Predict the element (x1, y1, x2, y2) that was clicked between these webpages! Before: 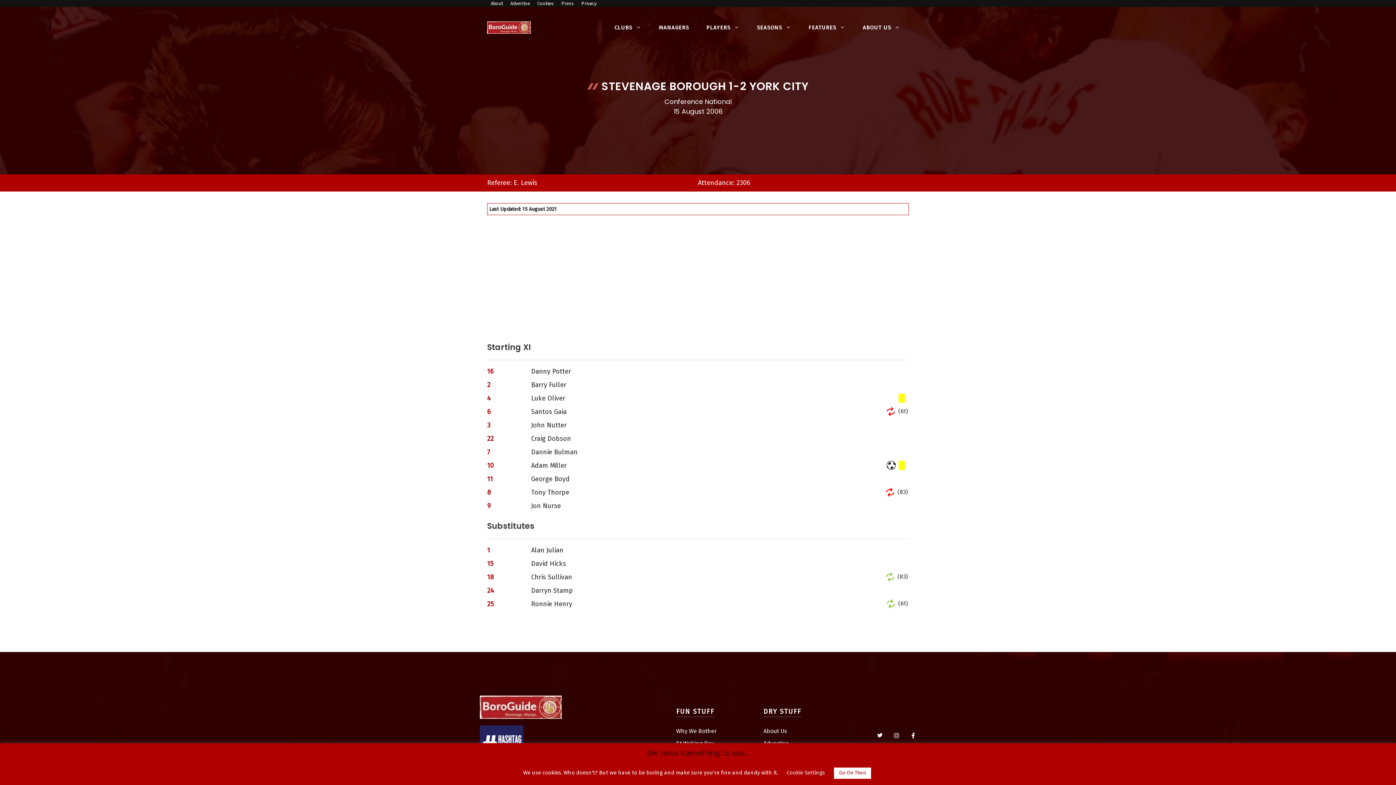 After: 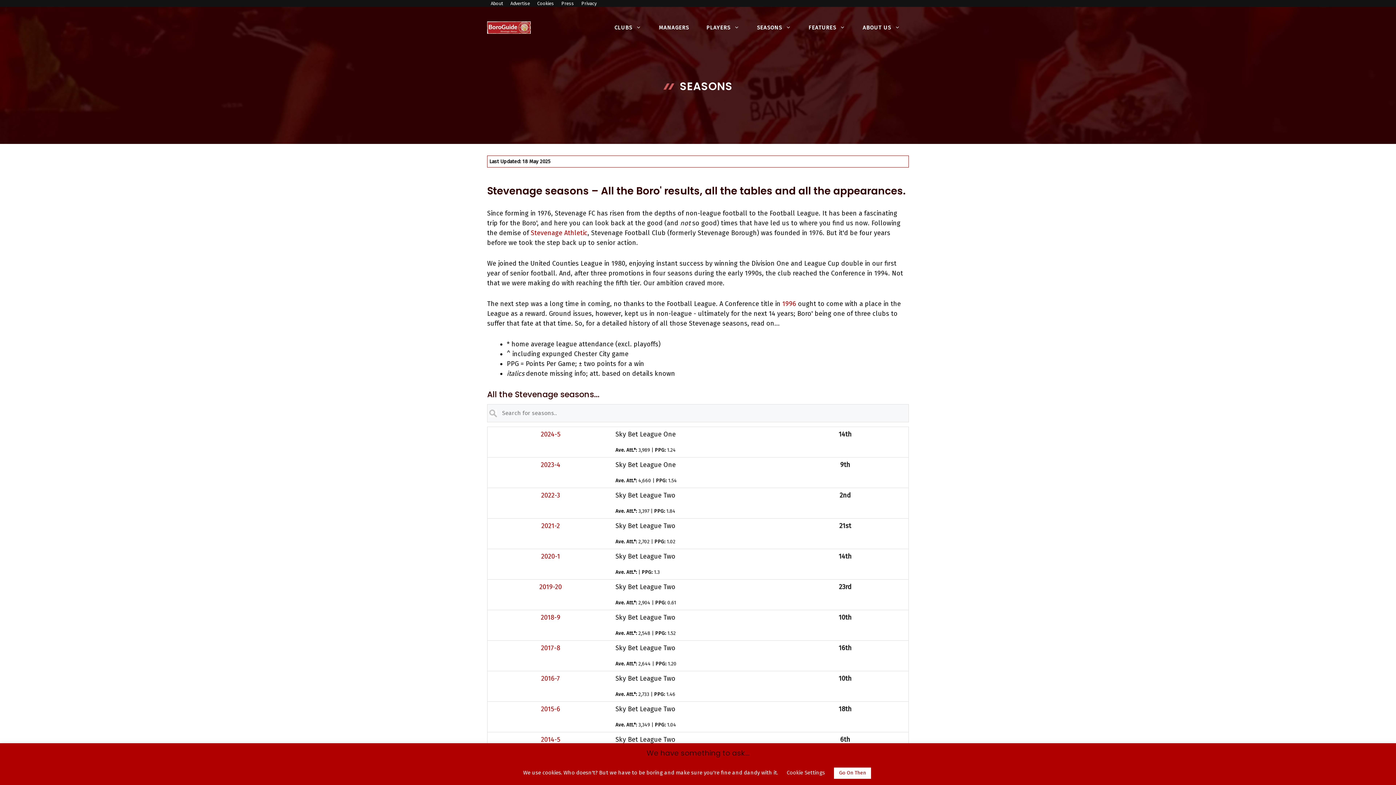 Action: label: SEASONS bbox: (748, 24, 800, 31)